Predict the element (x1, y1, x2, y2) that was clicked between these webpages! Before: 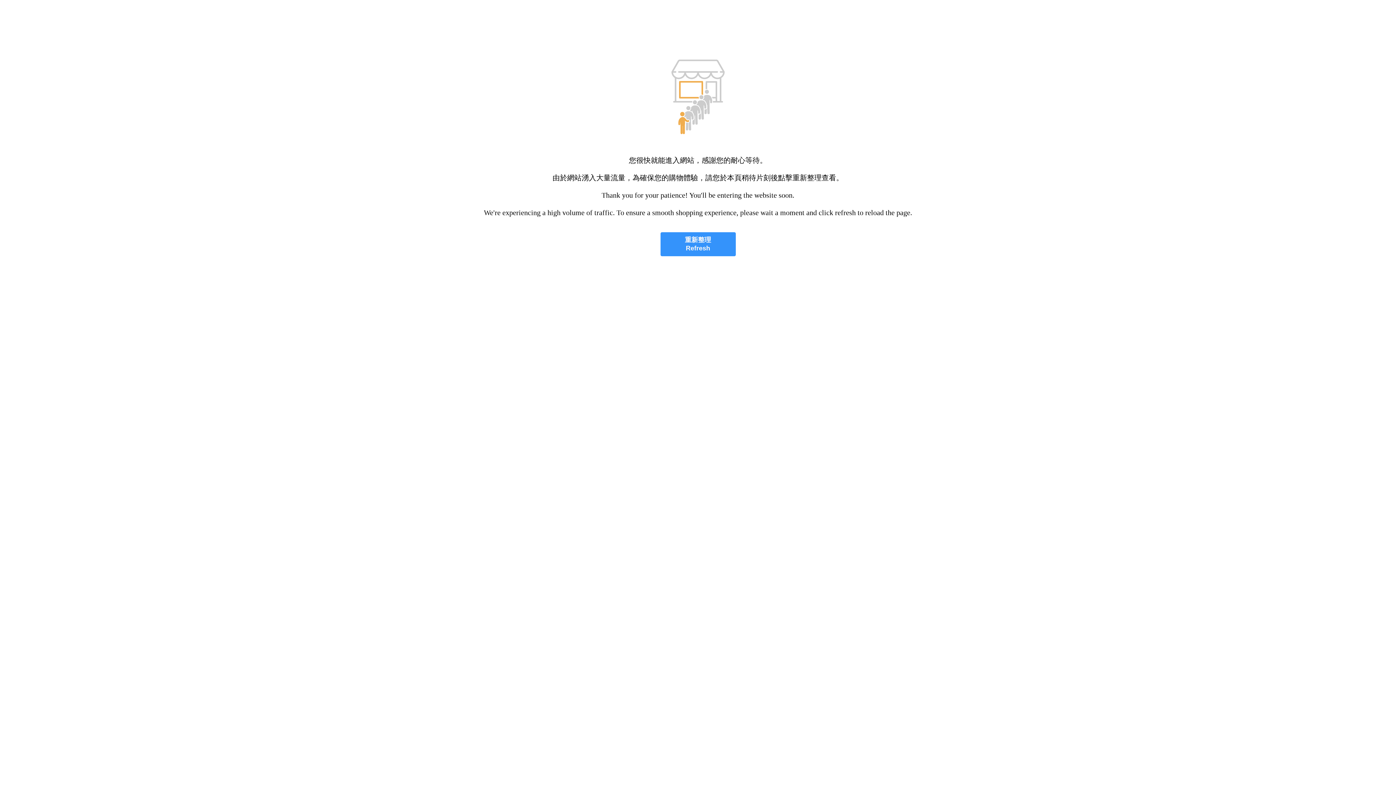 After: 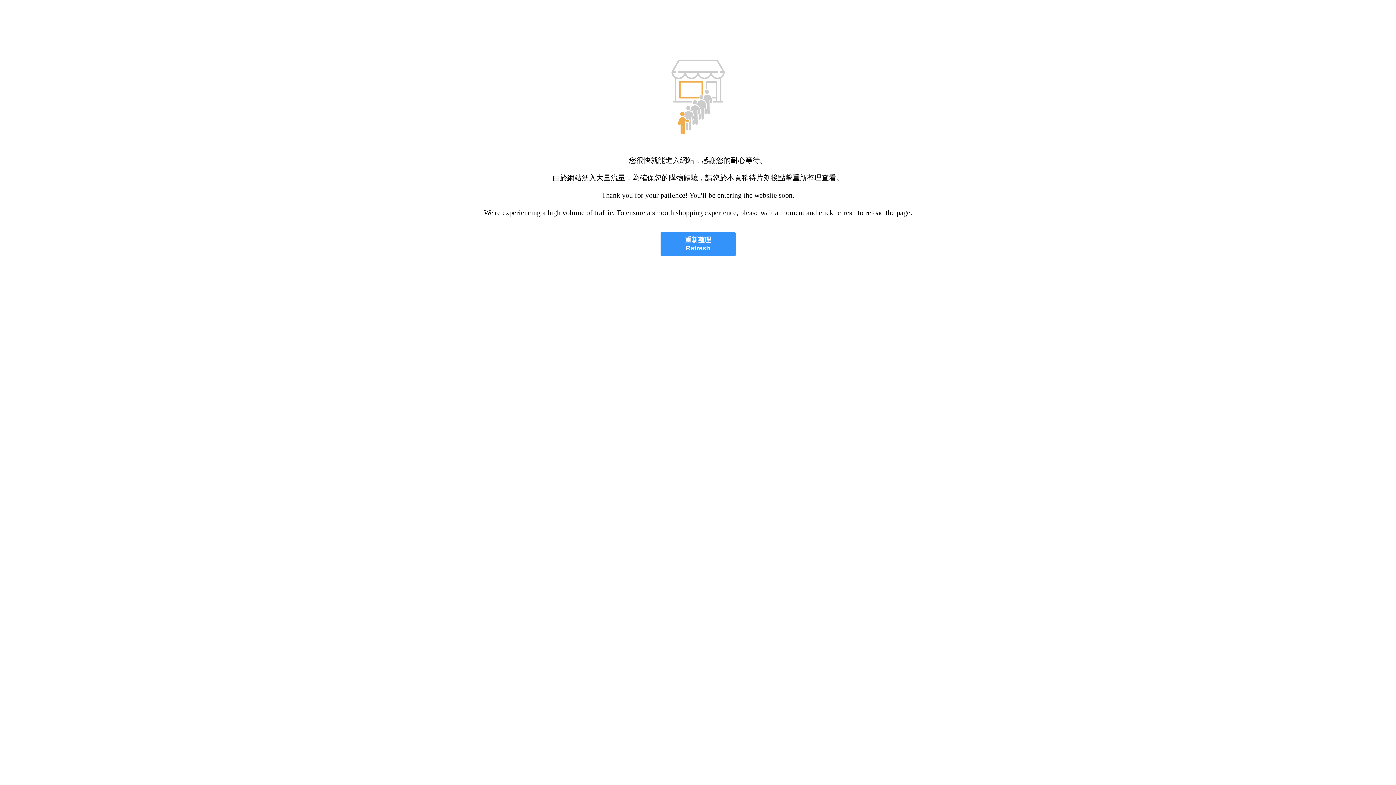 Action: bbox: (660, 232, 735, 256) label: 重新整理
Refresh